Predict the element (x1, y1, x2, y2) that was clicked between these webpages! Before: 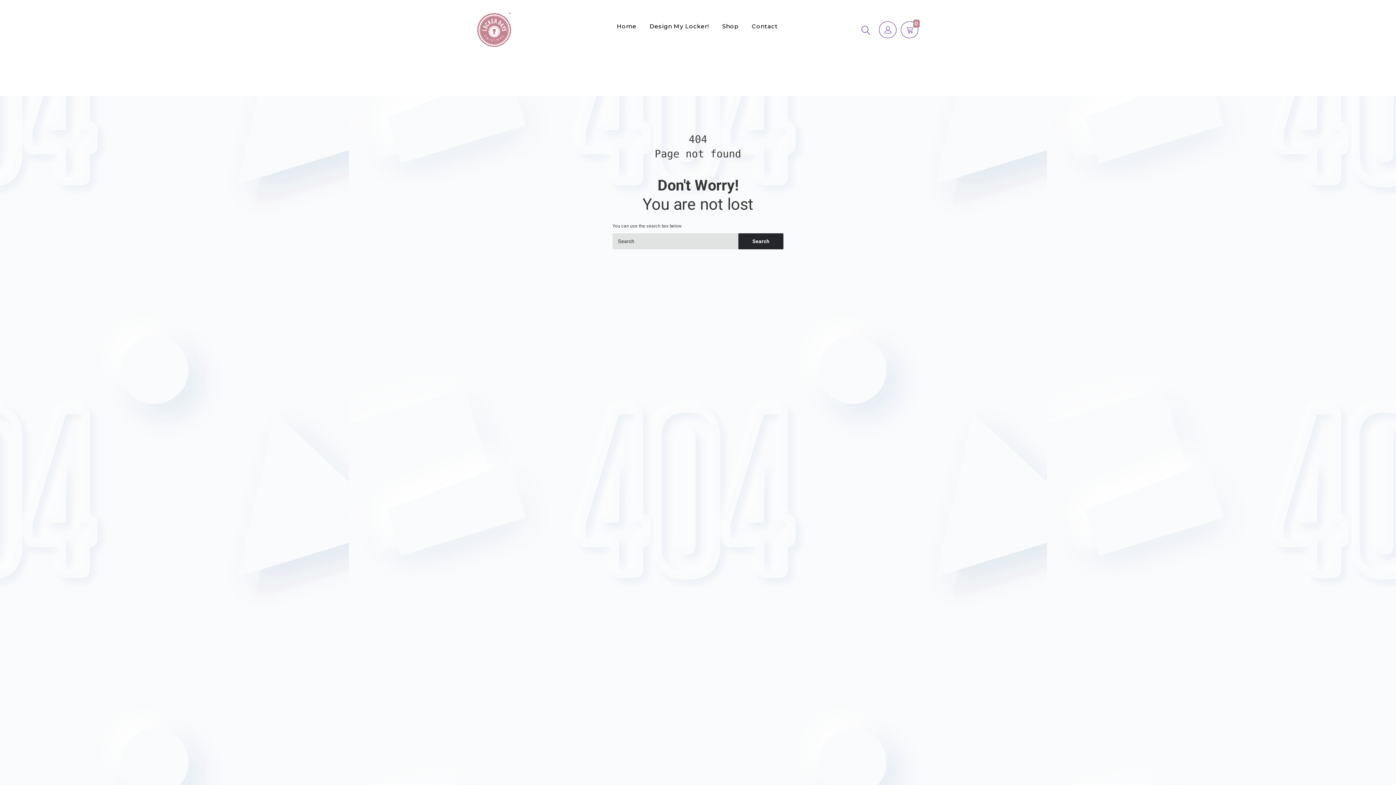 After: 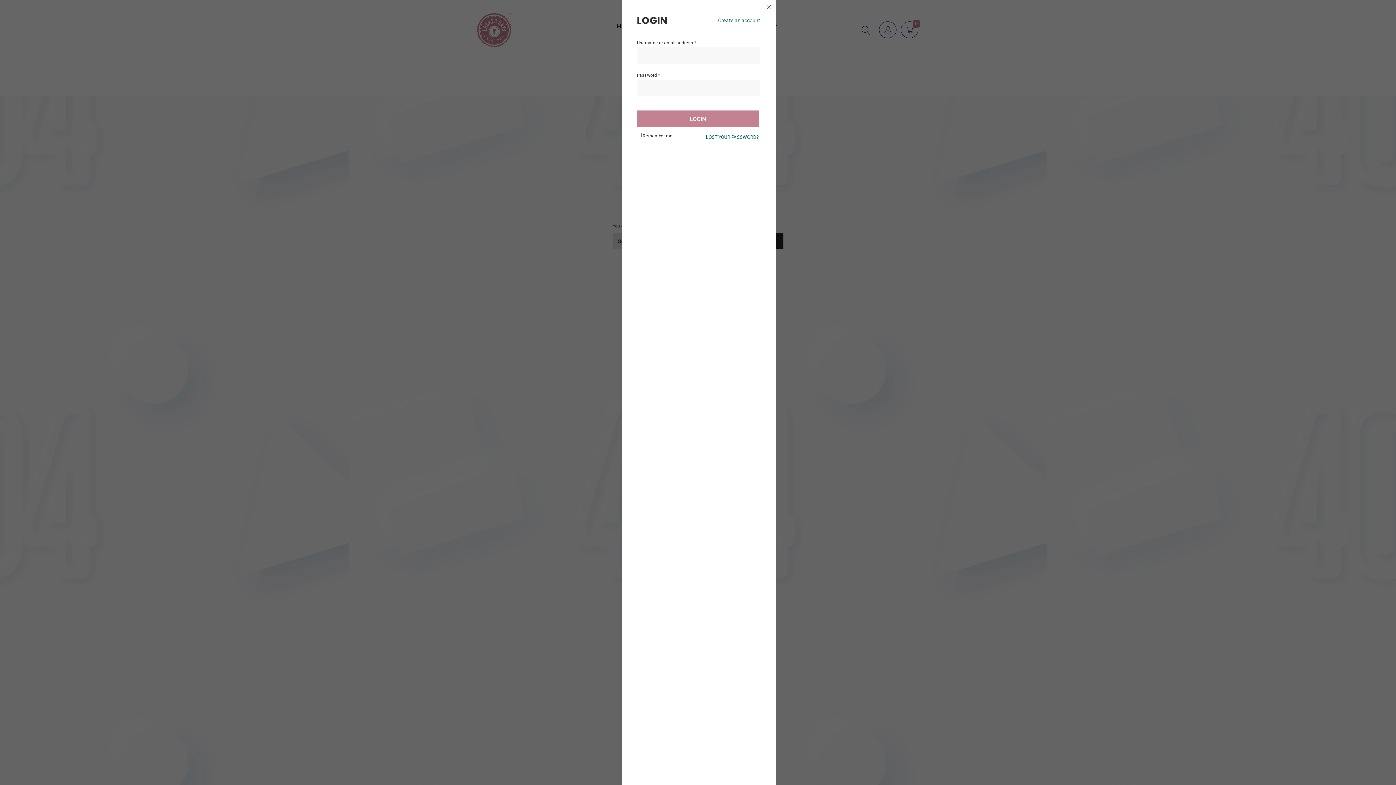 Action: bbox: (884, 26, 901, 42)